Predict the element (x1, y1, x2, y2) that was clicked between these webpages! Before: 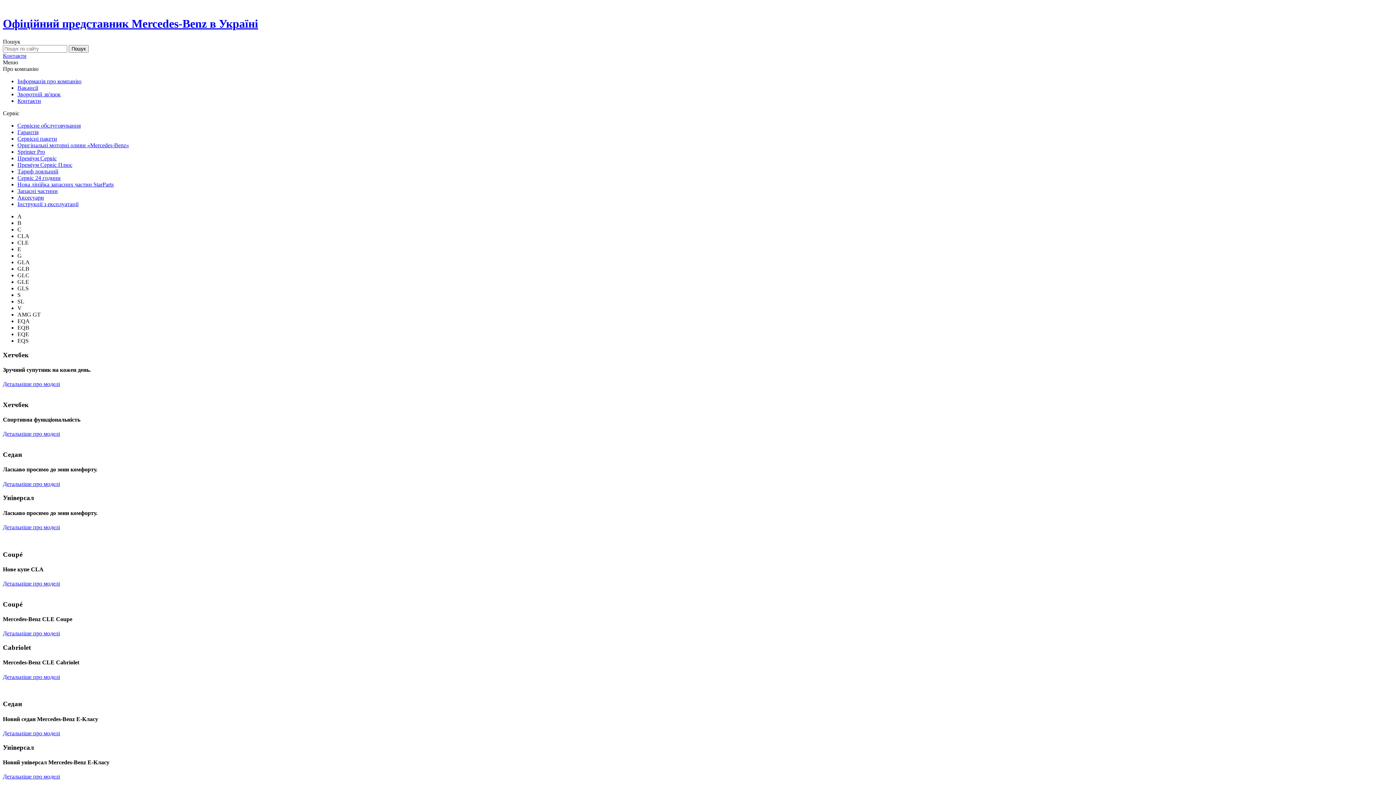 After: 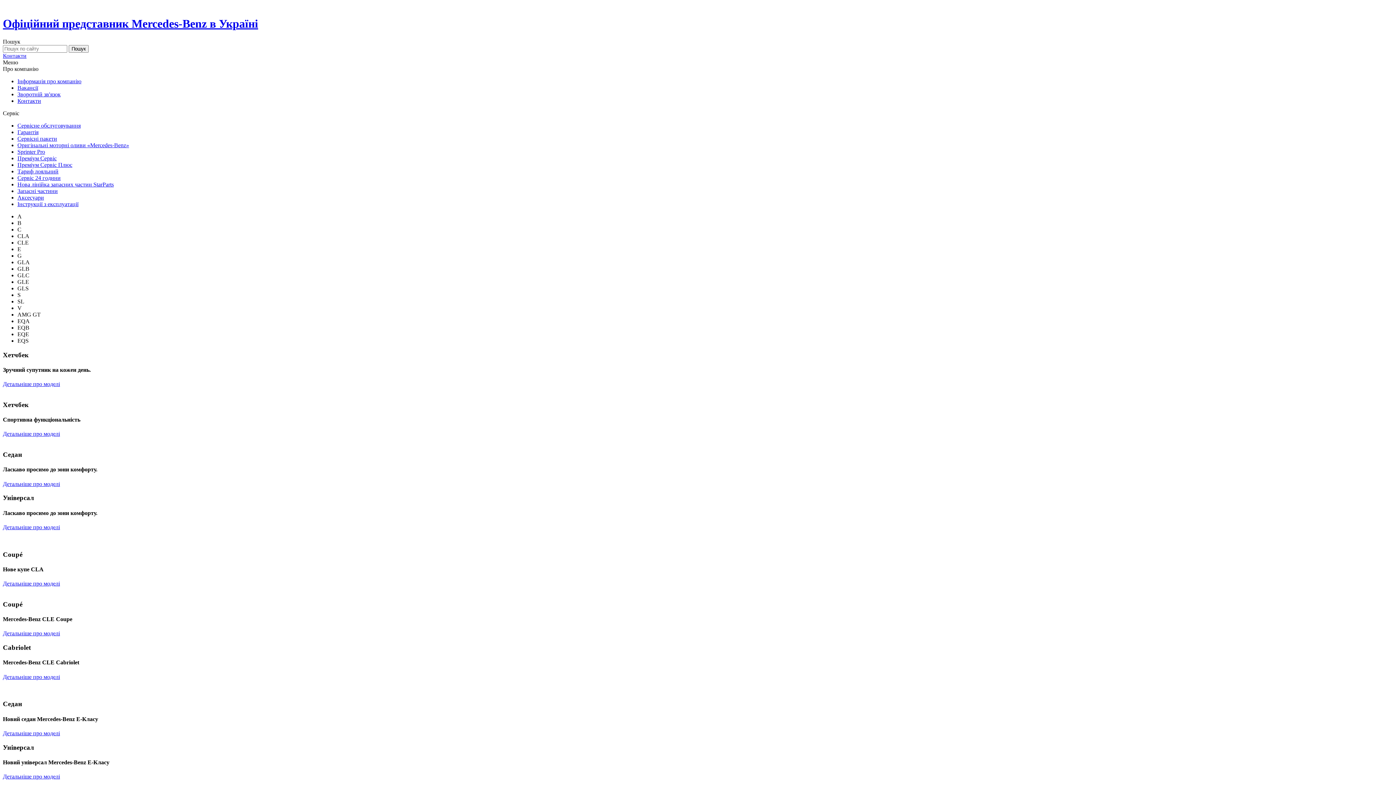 Action: bbox: (17, 148, 45, 154) label: Sprinter Pro